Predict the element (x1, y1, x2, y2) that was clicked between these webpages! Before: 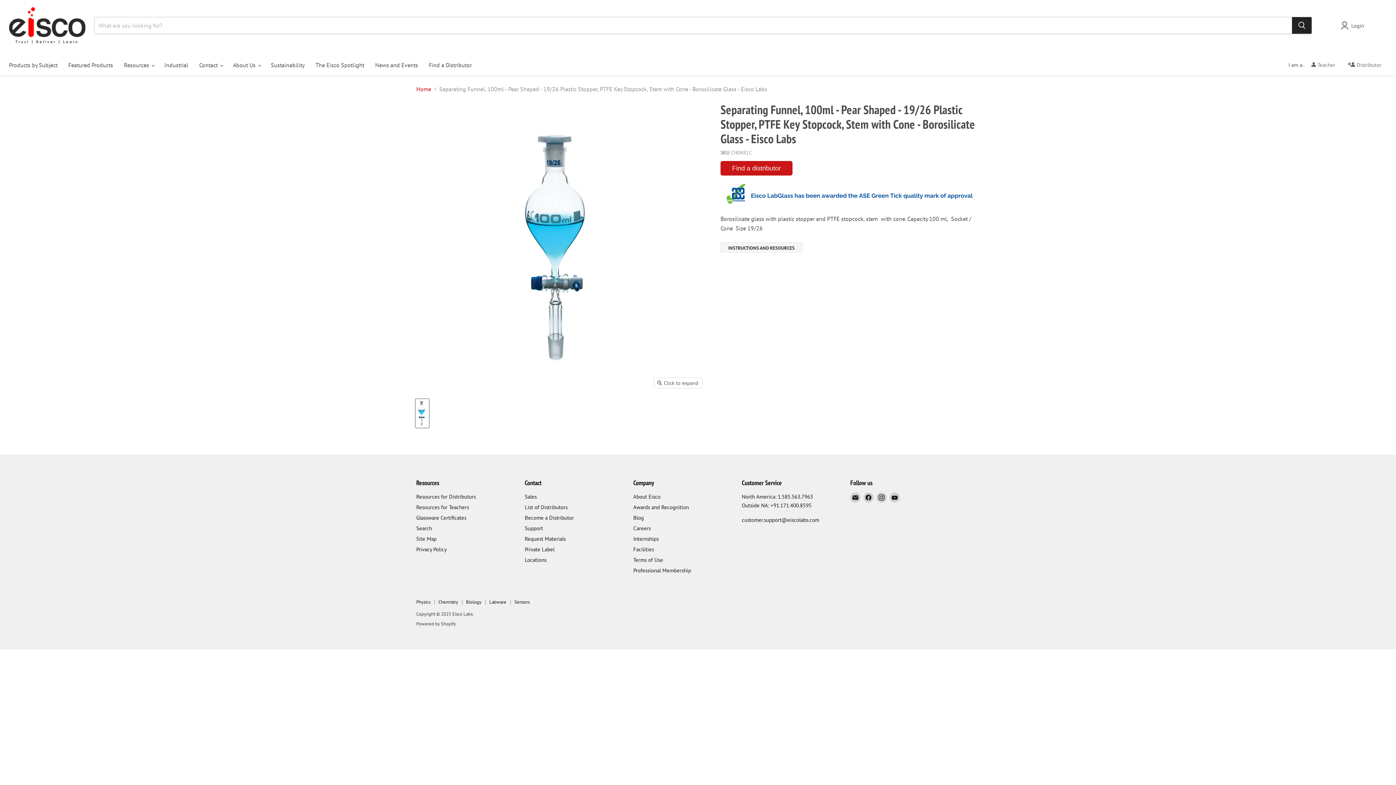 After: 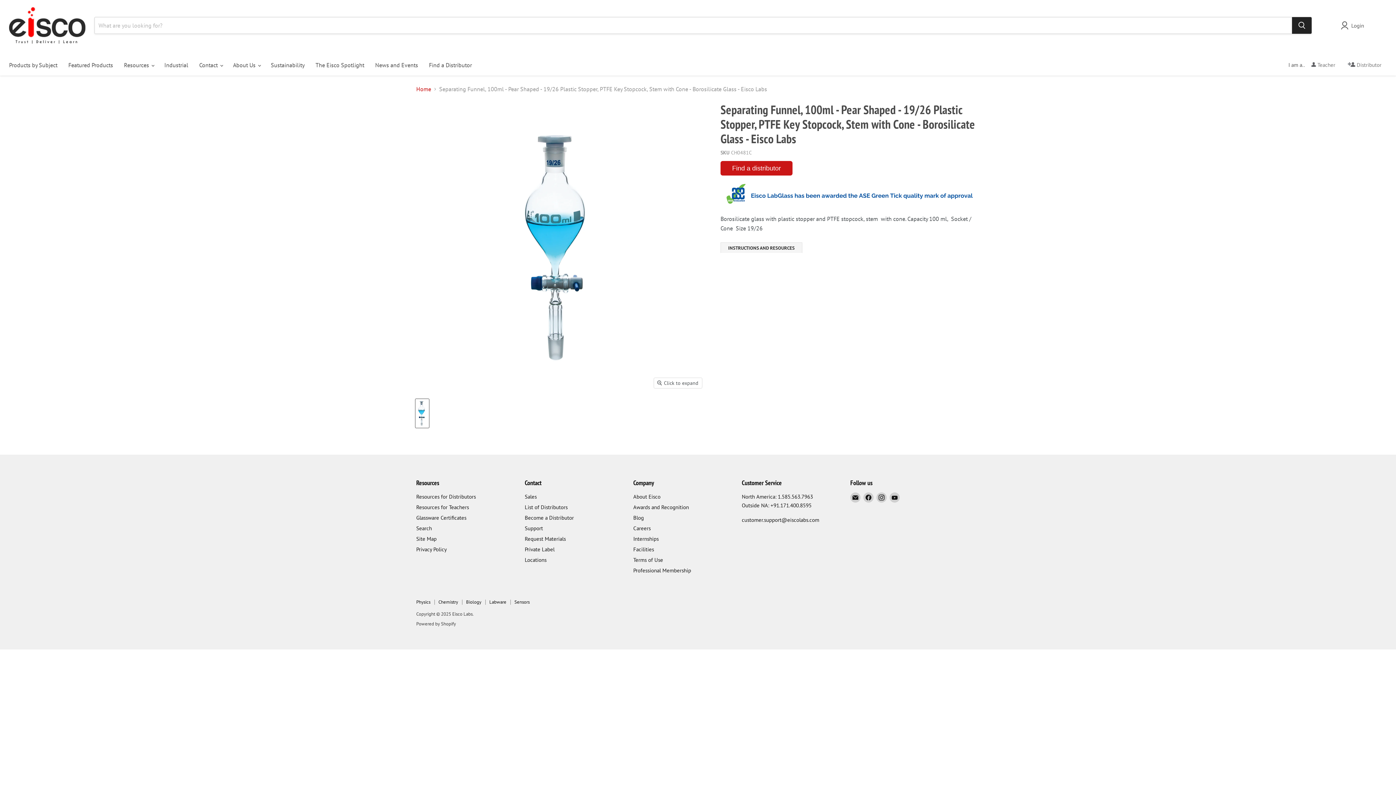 Action: label: Funnel Separating - Pear Shaped, PTFE Stopcock, 100 ml, 19/26 thumbnail bbox: (415, 399, 429, 428)